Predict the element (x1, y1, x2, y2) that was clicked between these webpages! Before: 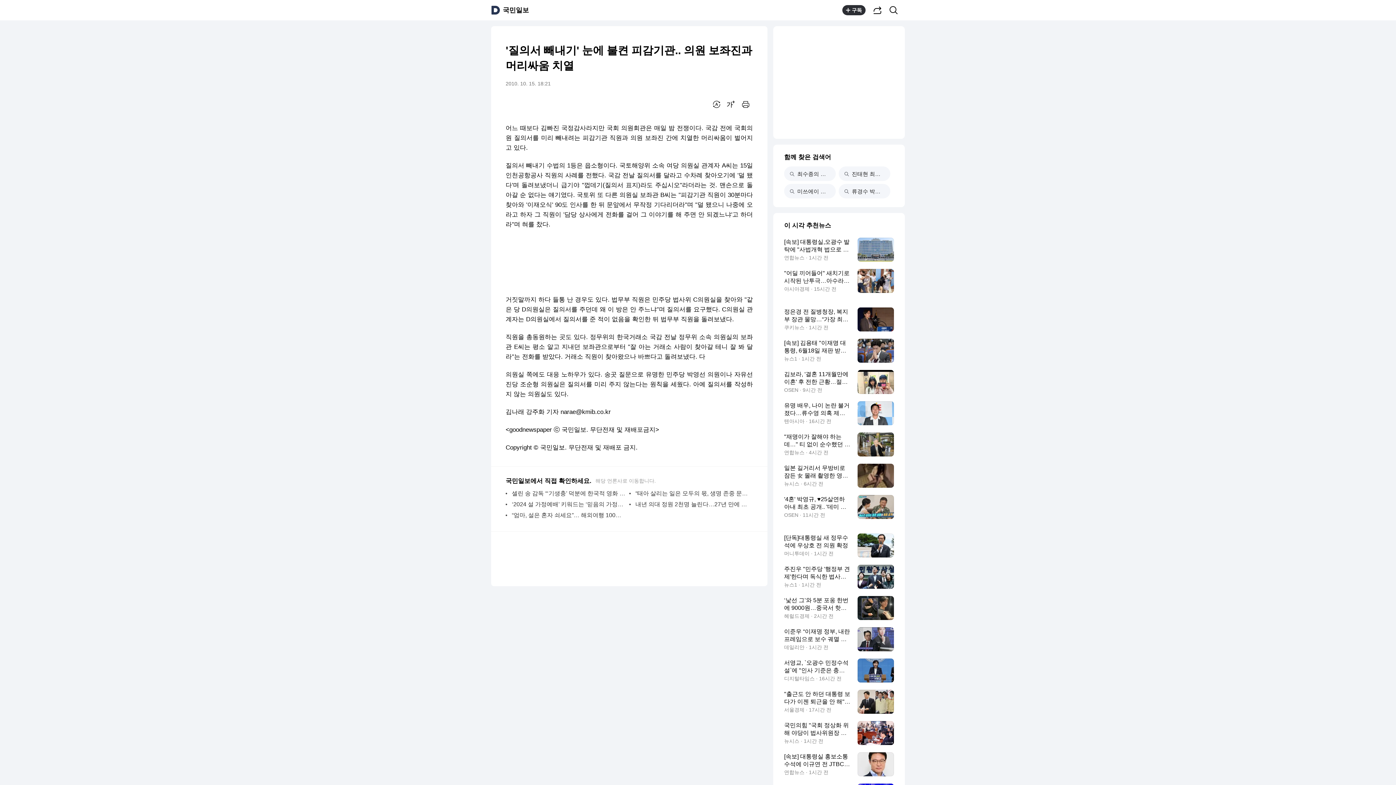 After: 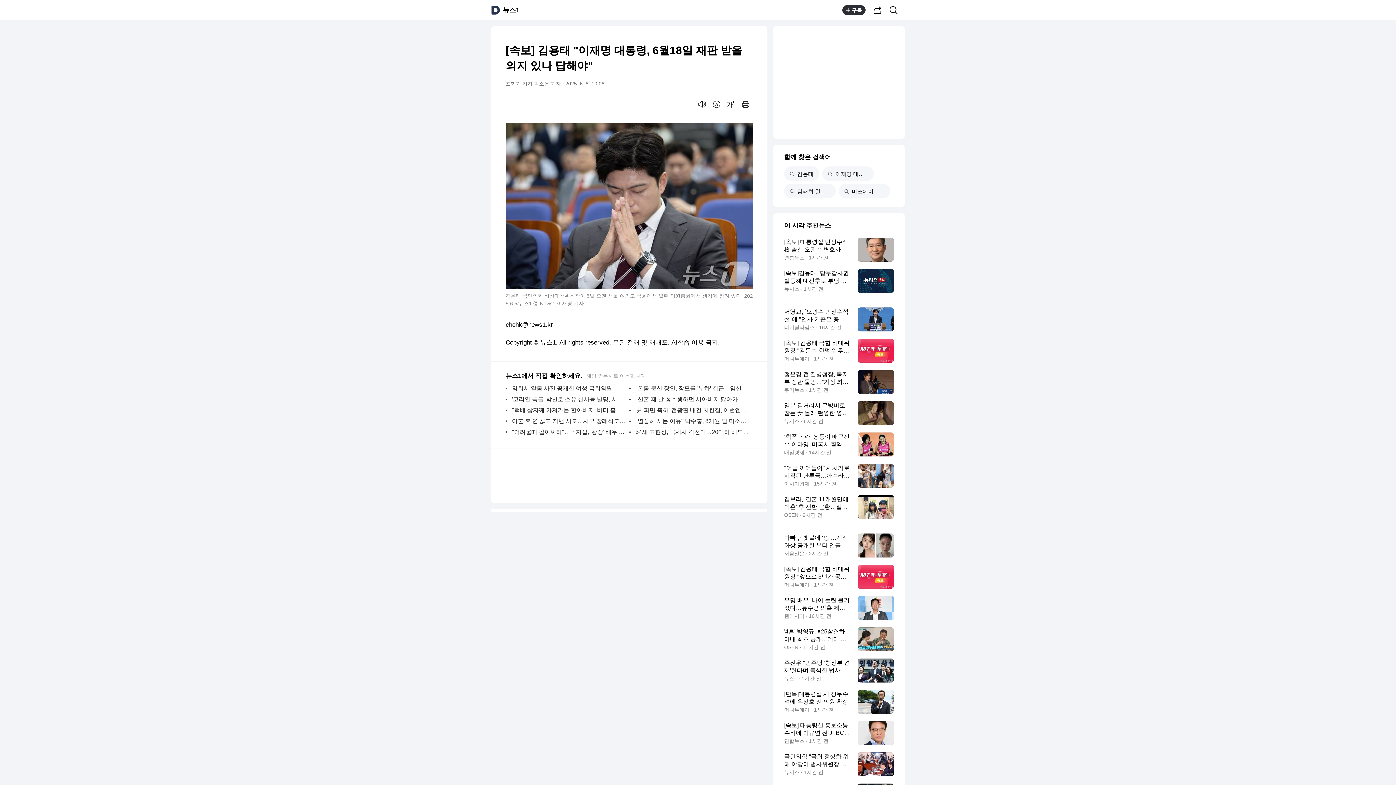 Action: label: [속보] 김용태 "이재명 대통령, 6월18일 재판 받을 의지 있나 답해야"
뉴스1 · 1시간 전 bbox: (784, 338, 894, 362)